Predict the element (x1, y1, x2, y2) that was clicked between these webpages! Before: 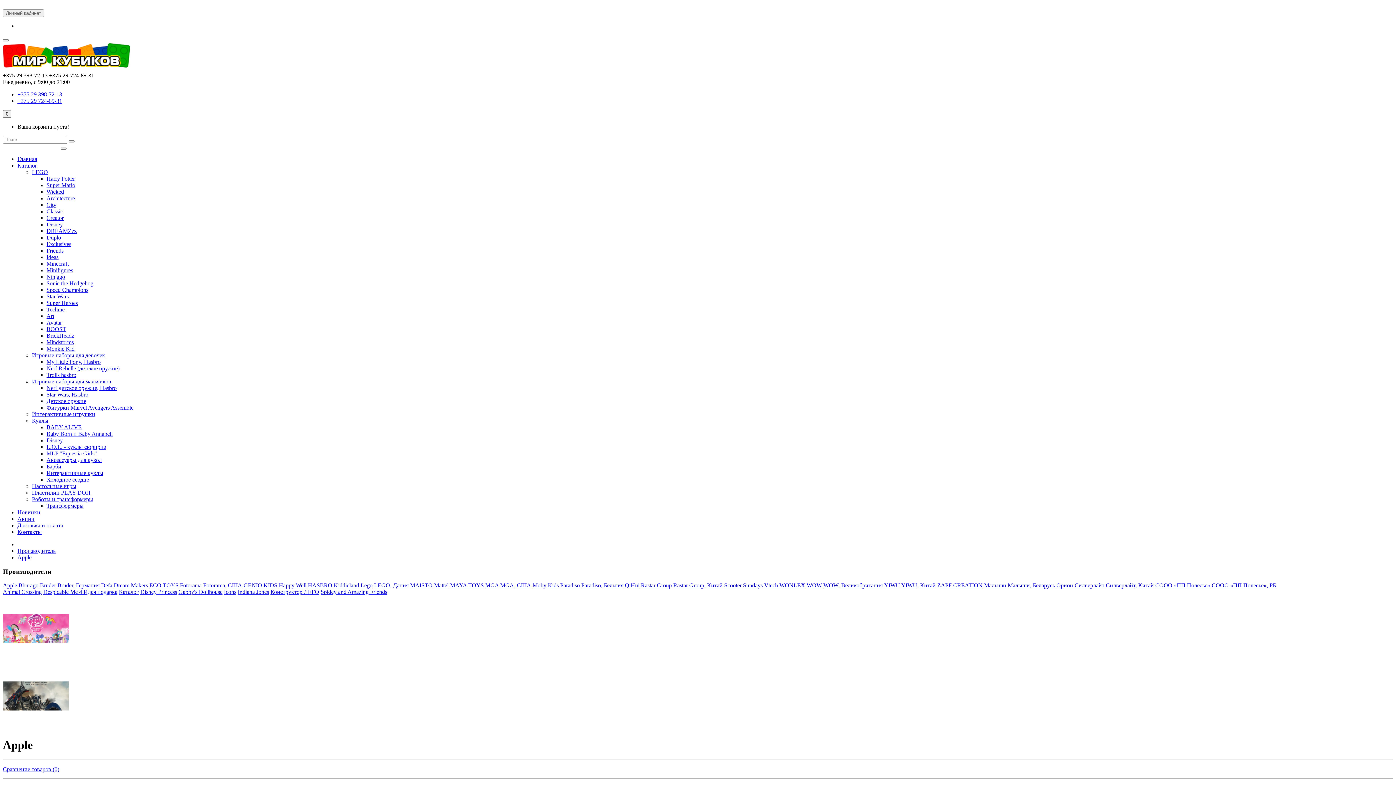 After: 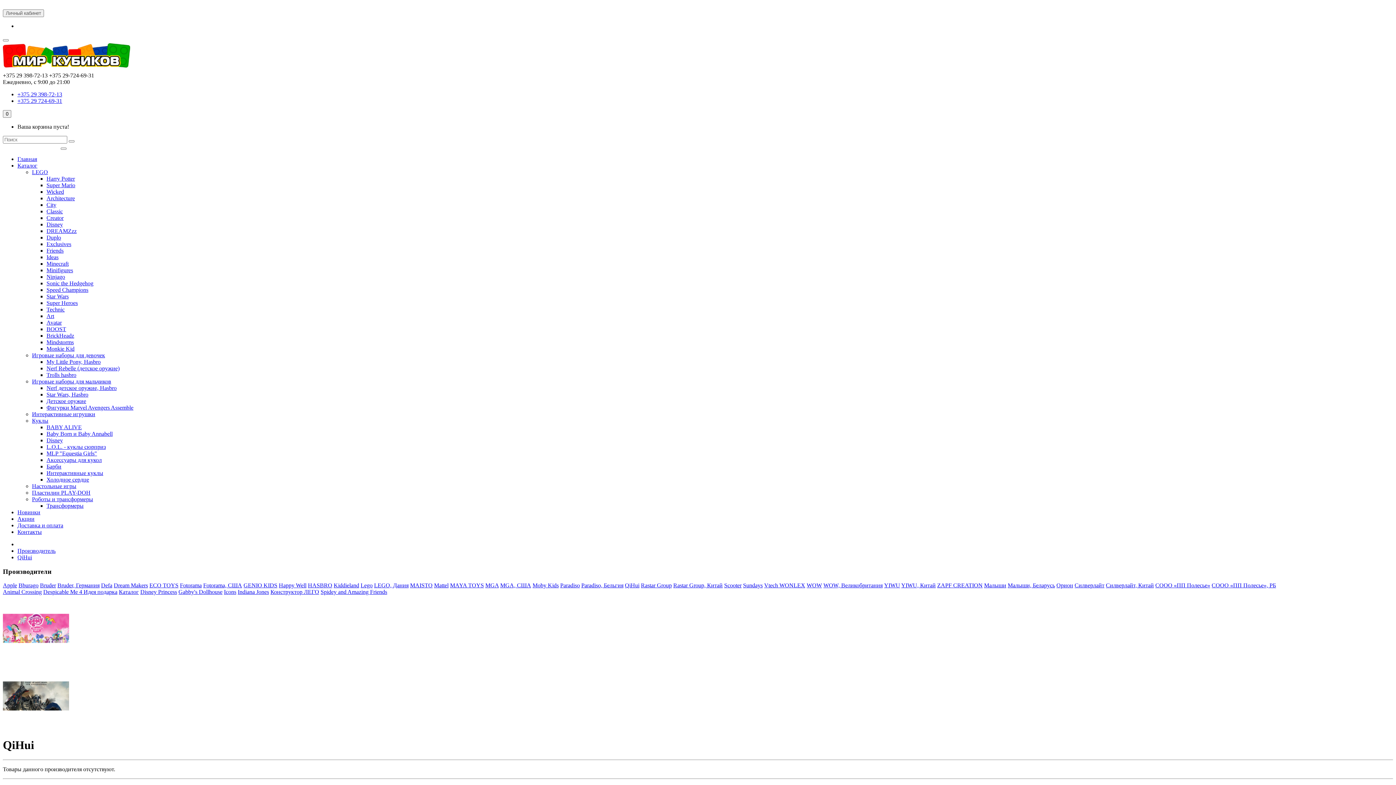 Action: bbox: (625, 582, 639, 588) label: QiHui